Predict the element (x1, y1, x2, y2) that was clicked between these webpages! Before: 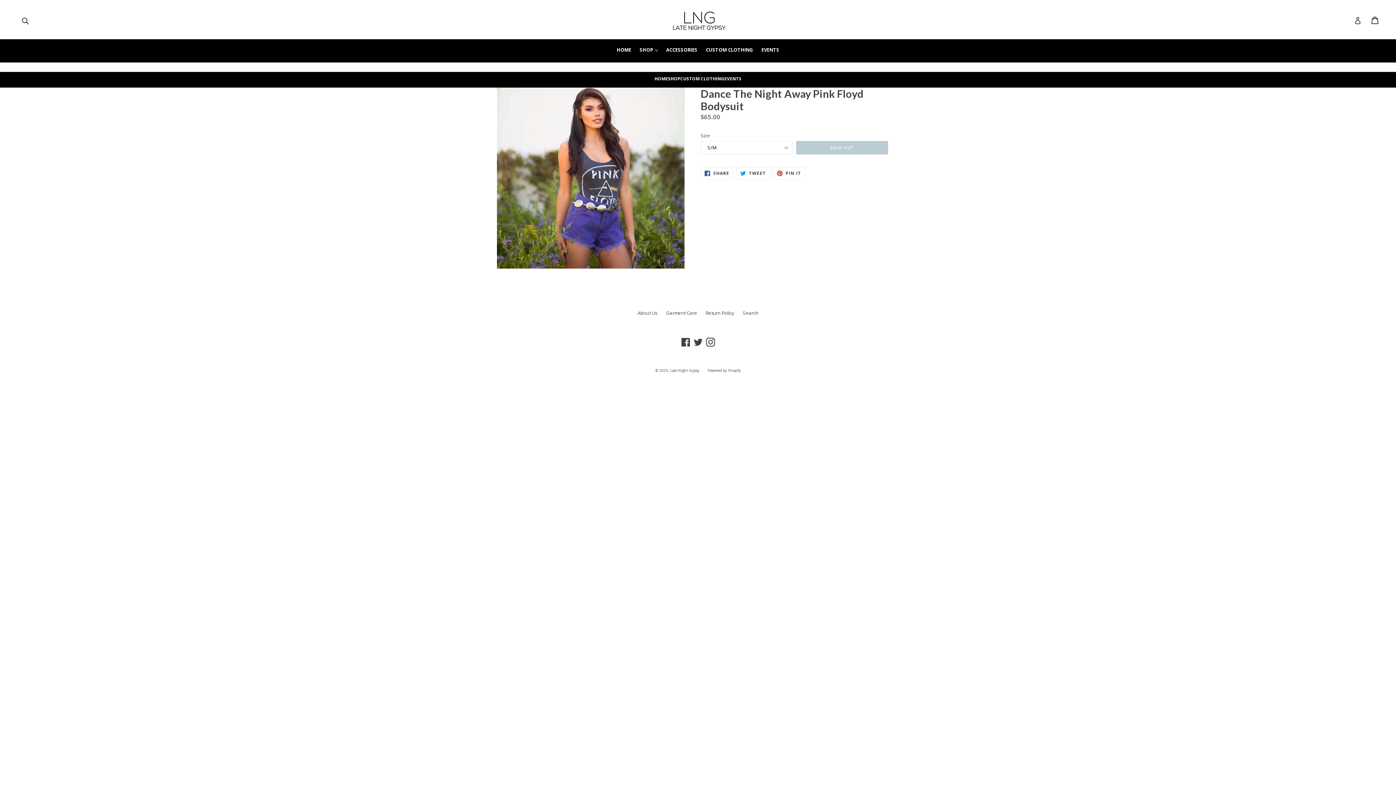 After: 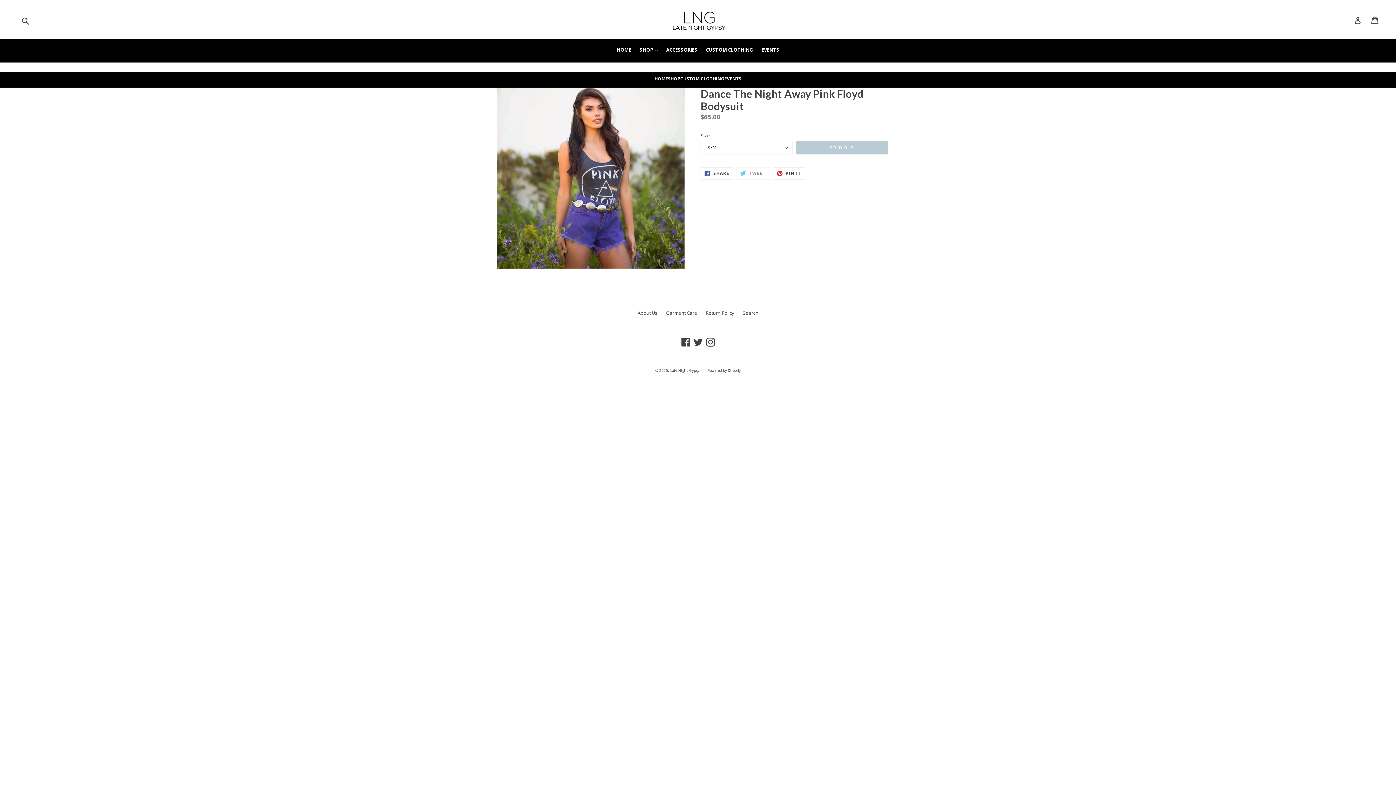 Action: label:  TWEET
TWEET ON TWITTER bbox: (736, 167, 770, 179)